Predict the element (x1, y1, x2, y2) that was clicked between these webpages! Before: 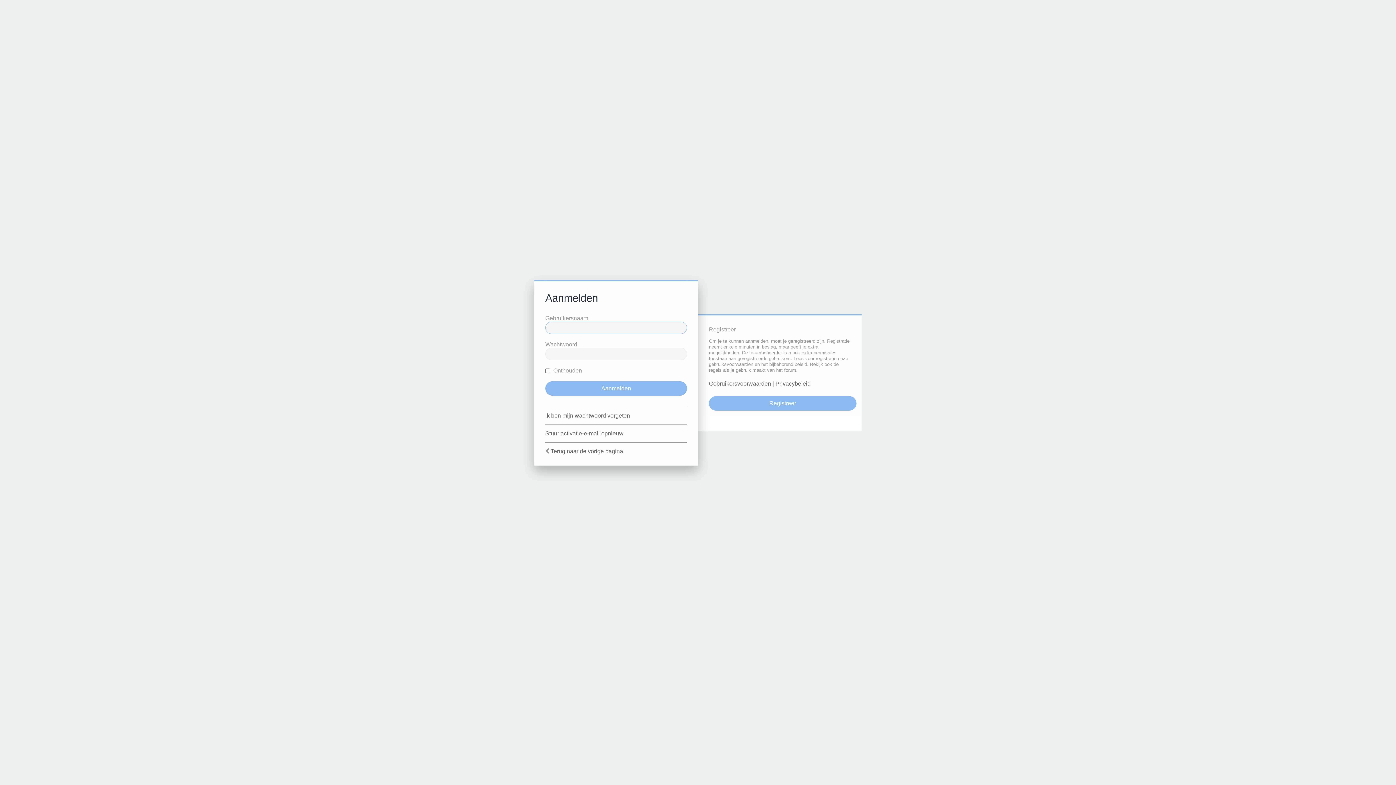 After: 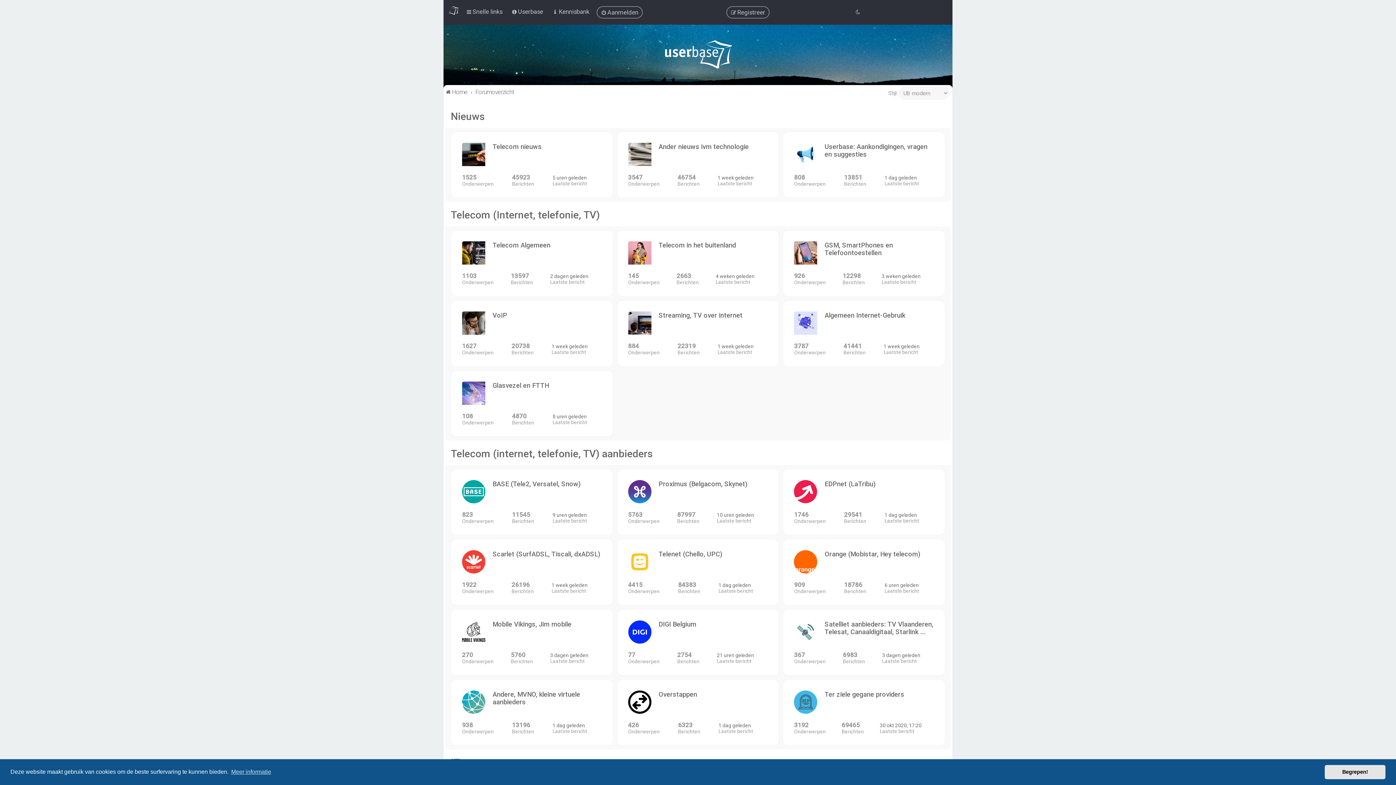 Action: label: Terug naar de vorige pagina bbox: (550, 448, 623, 454)